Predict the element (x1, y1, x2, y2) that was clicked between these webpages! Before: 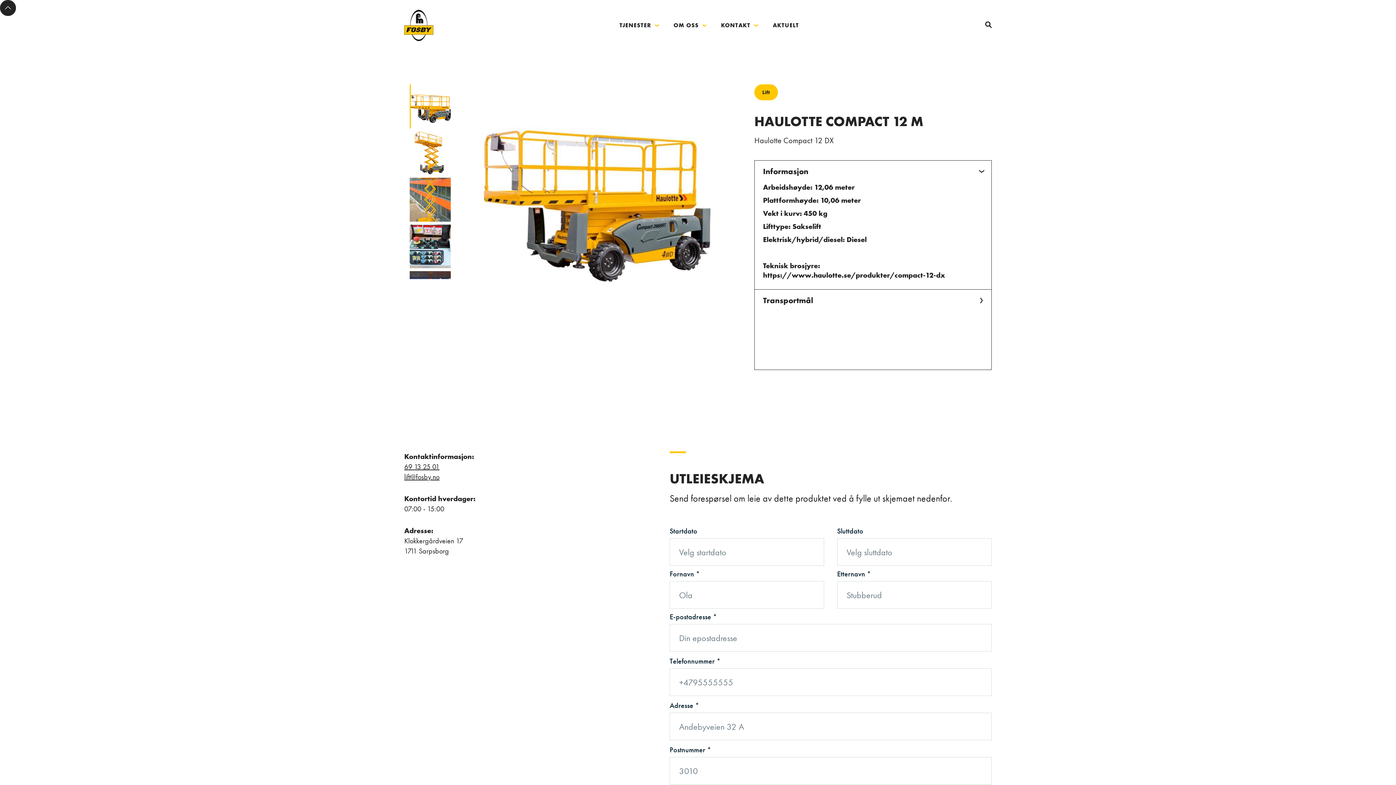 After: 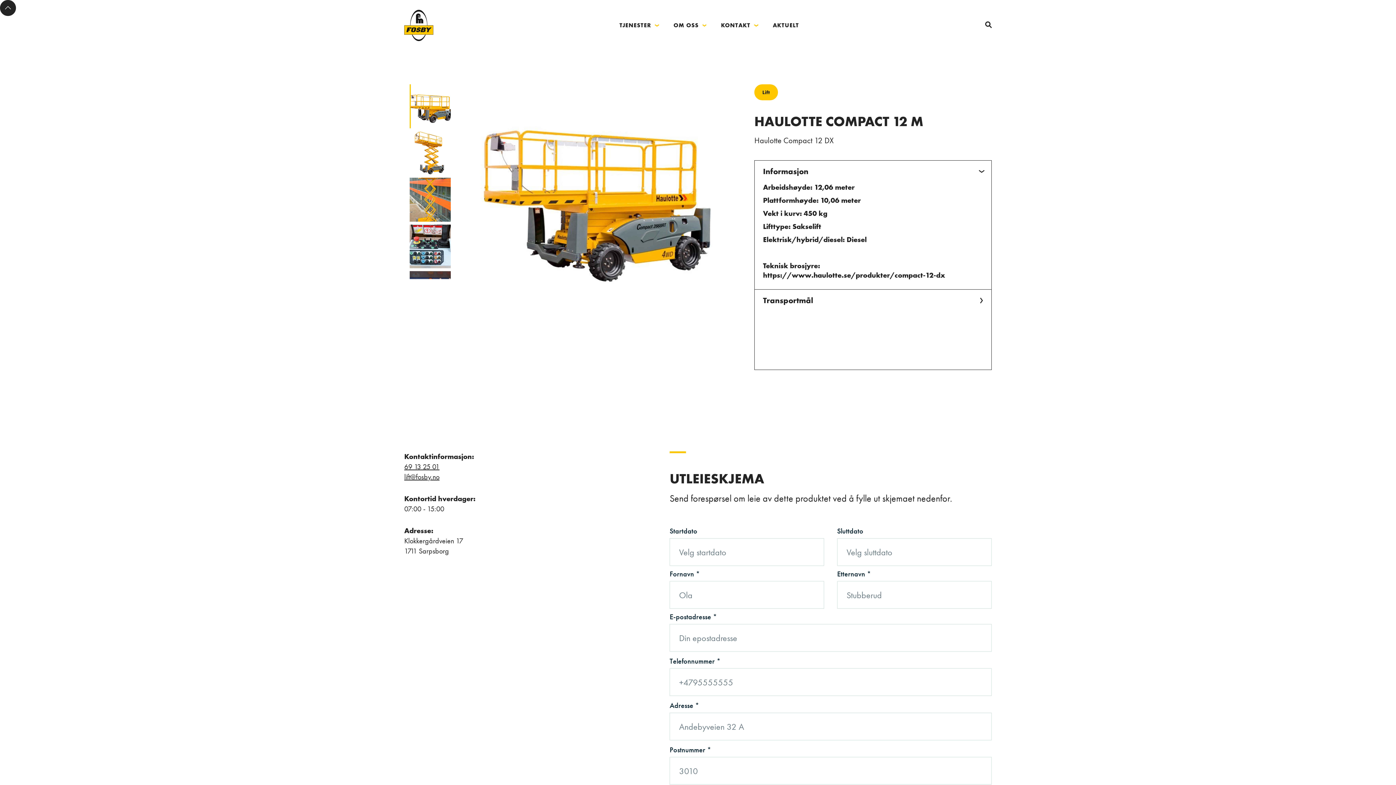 Action: bbox: (473, 84, 718, 302) label: open lightbox